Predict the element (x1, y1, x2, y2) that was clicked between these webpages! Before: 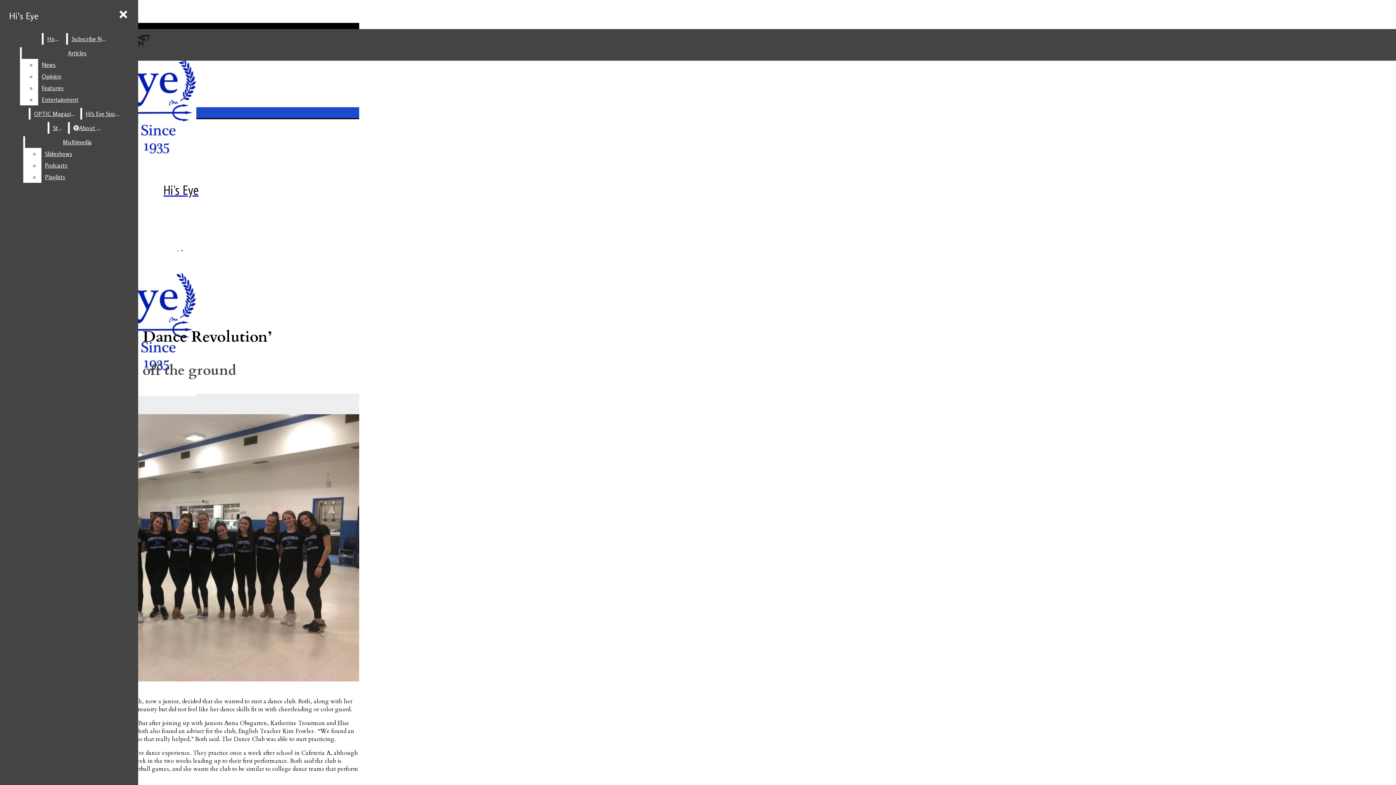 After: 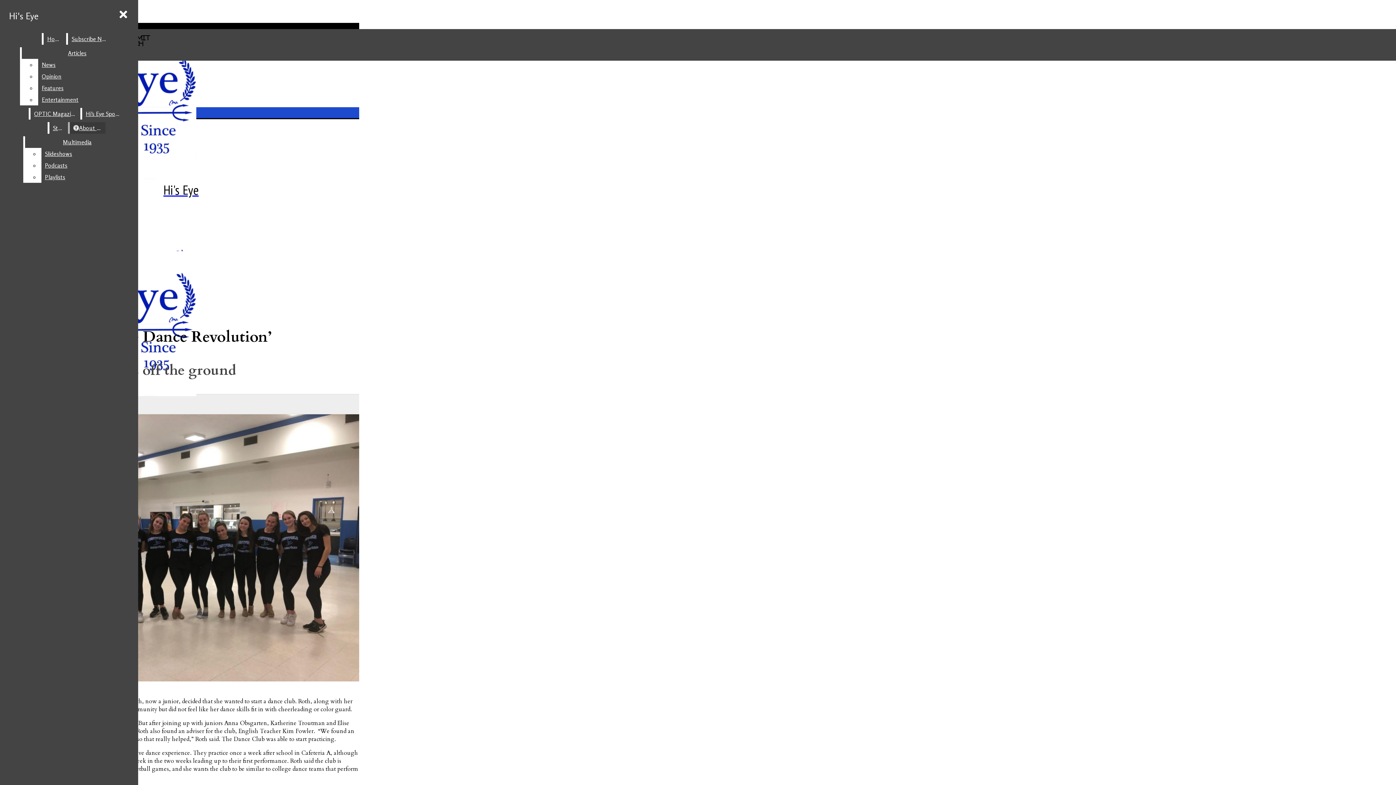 Action: bbox: (38, 58, 132, 70) label: News